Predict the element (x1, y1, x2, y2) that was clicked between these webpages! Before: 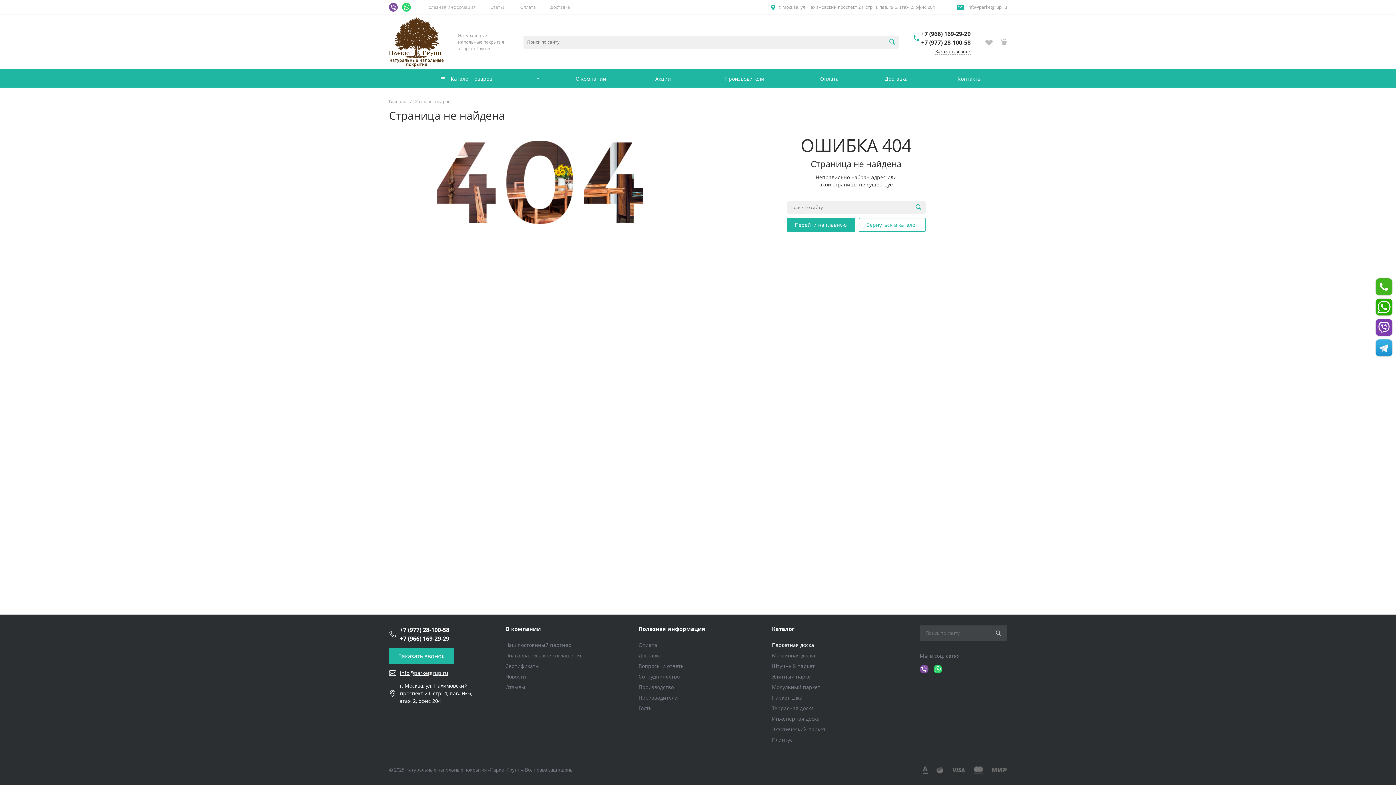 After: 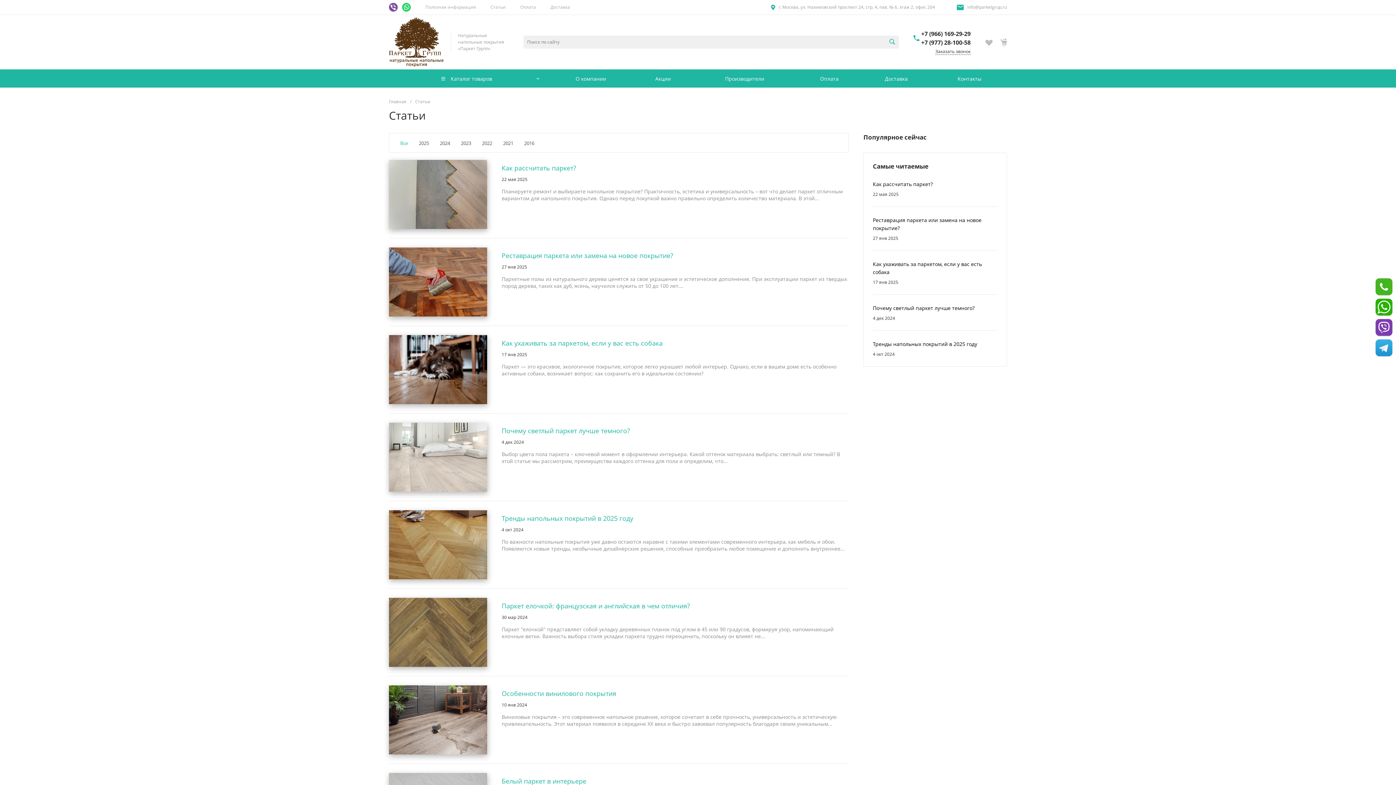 Action: label: Статьи bbox: (490, 4, 505, 10)